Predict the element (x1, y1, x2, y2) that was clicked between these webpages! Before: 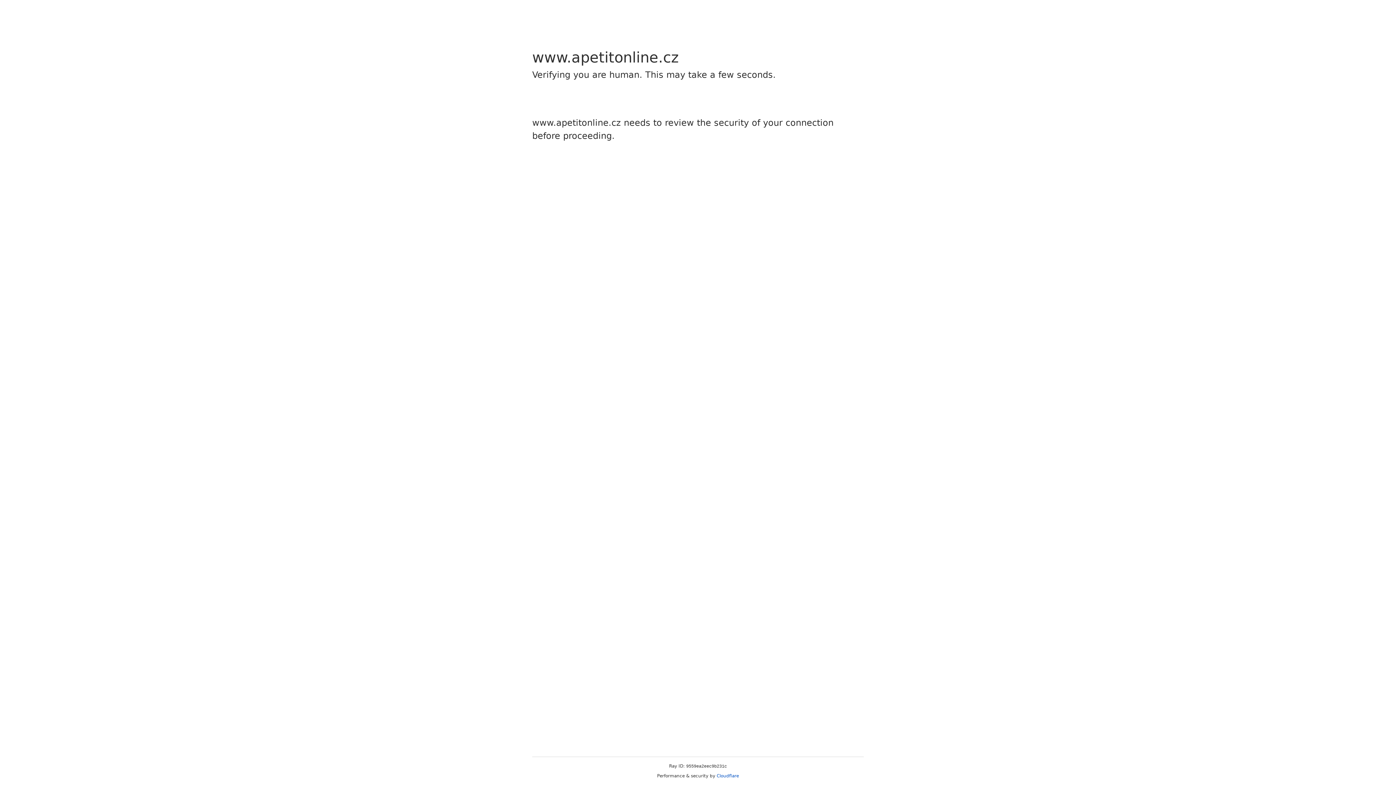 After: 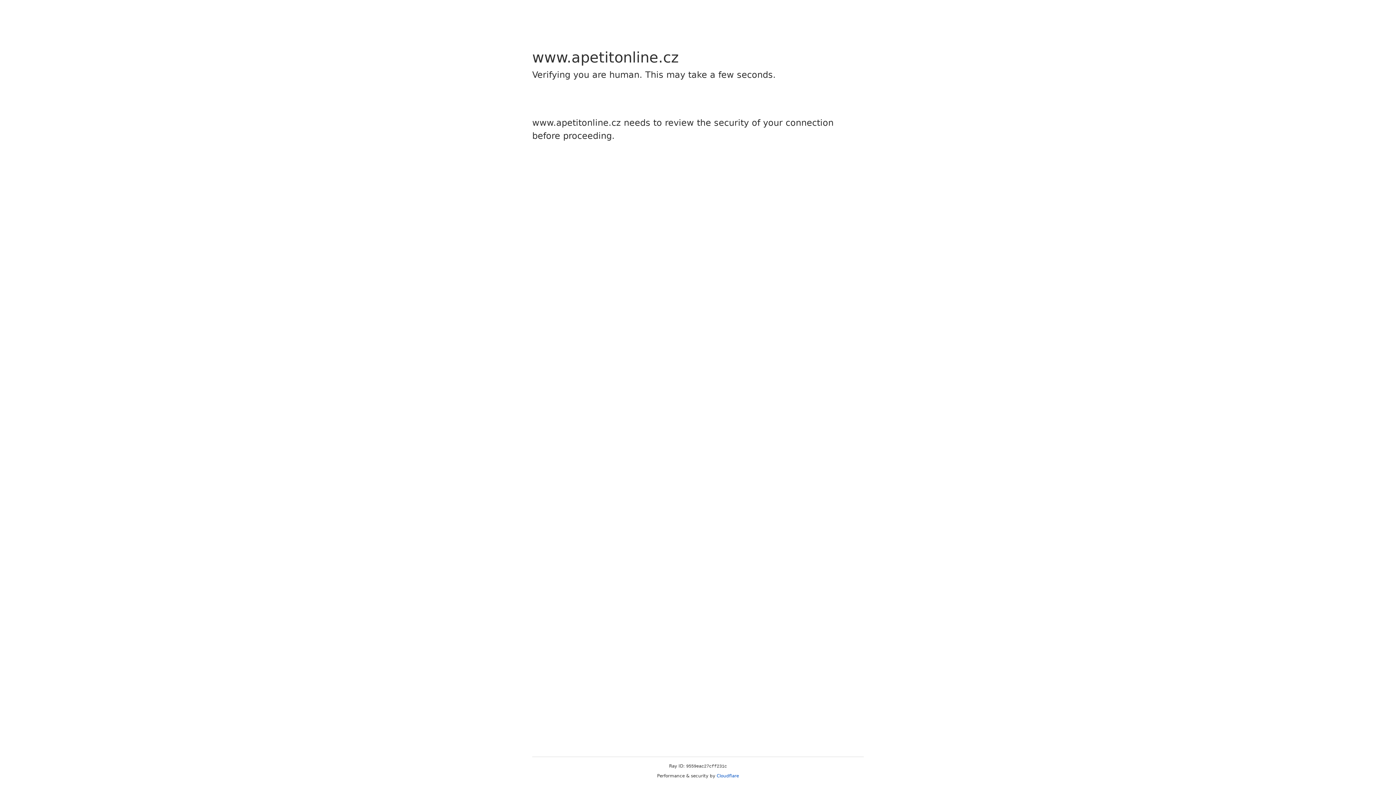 Action: label: Cloudflare bbox: (716, 773, 739, 778)